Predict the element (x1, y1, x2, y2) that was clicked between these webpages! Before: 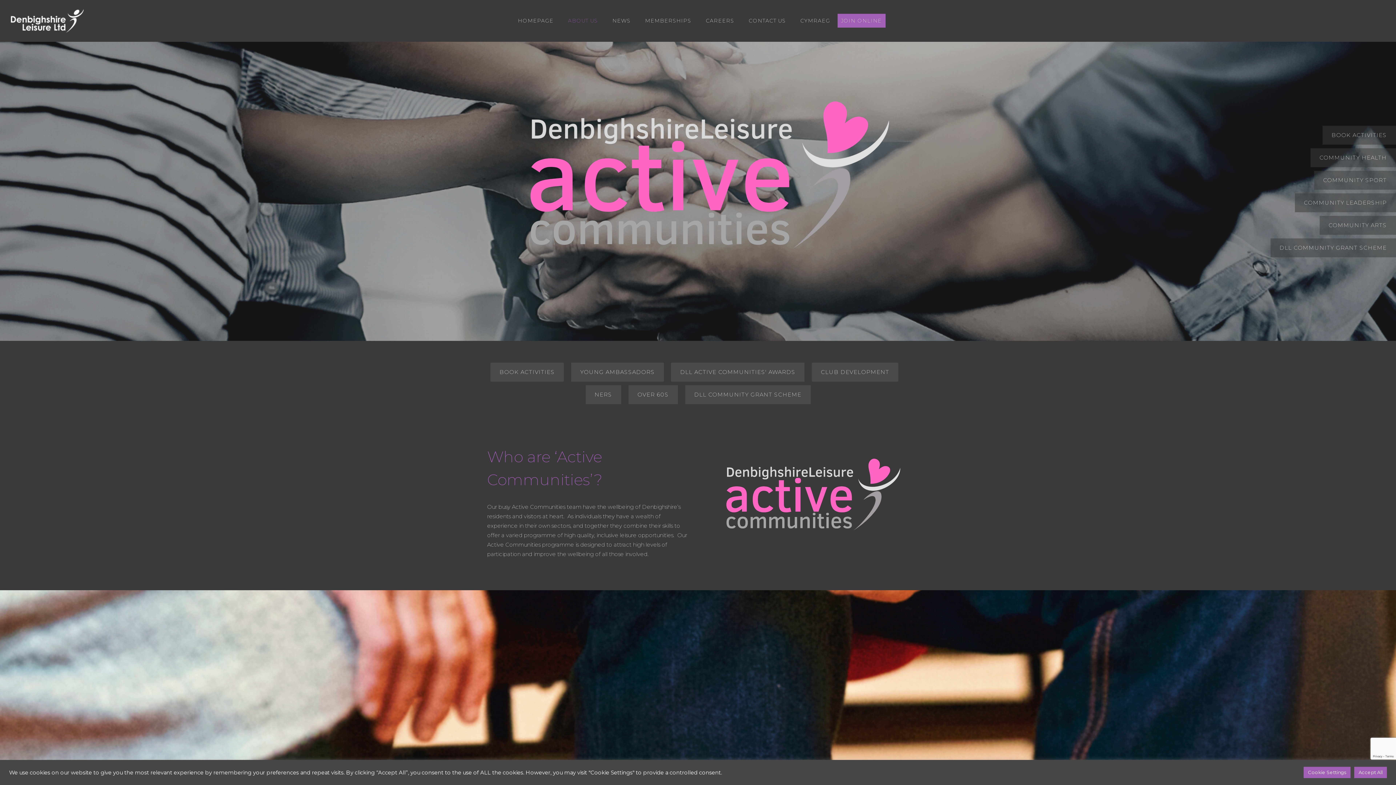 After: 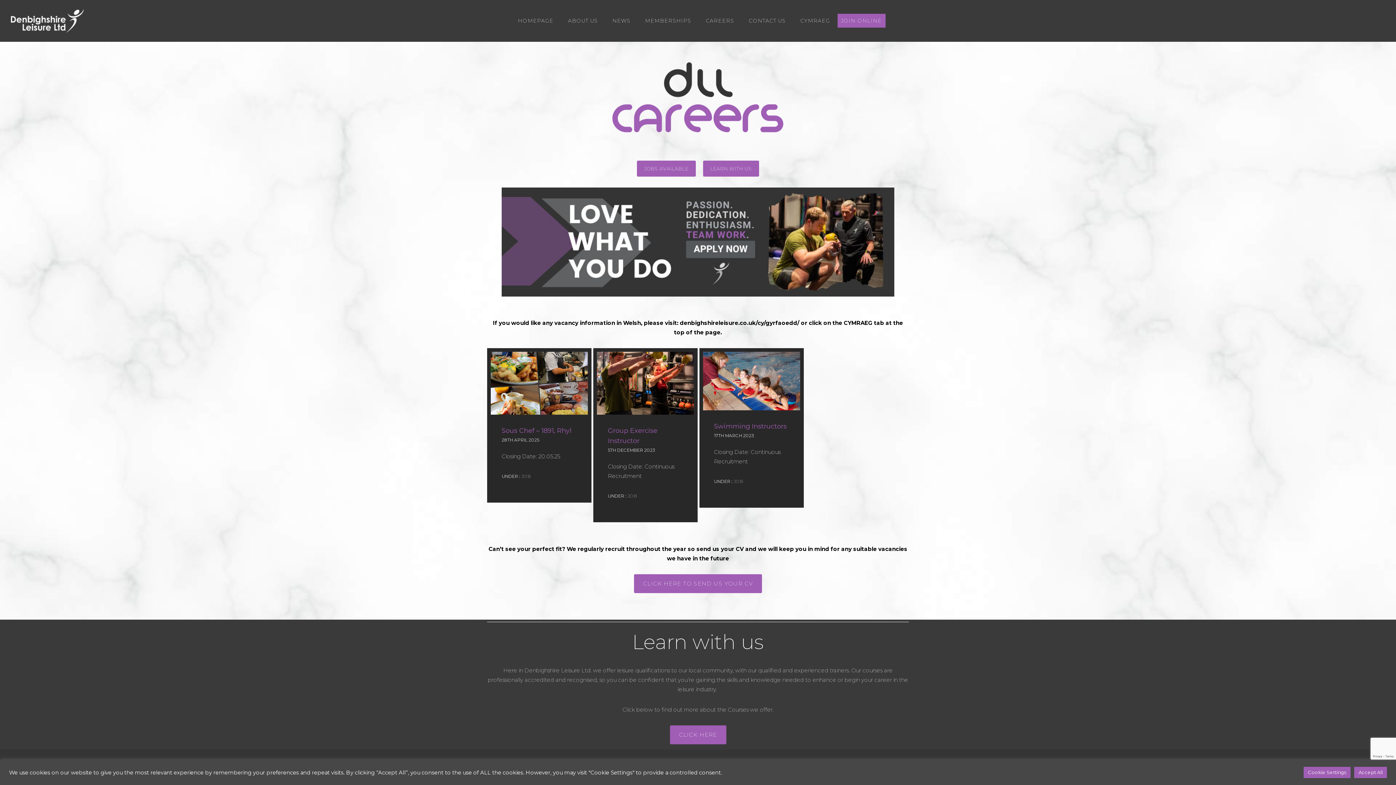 Action: label: CAREERS bbox: (698, 17, 741, 24)